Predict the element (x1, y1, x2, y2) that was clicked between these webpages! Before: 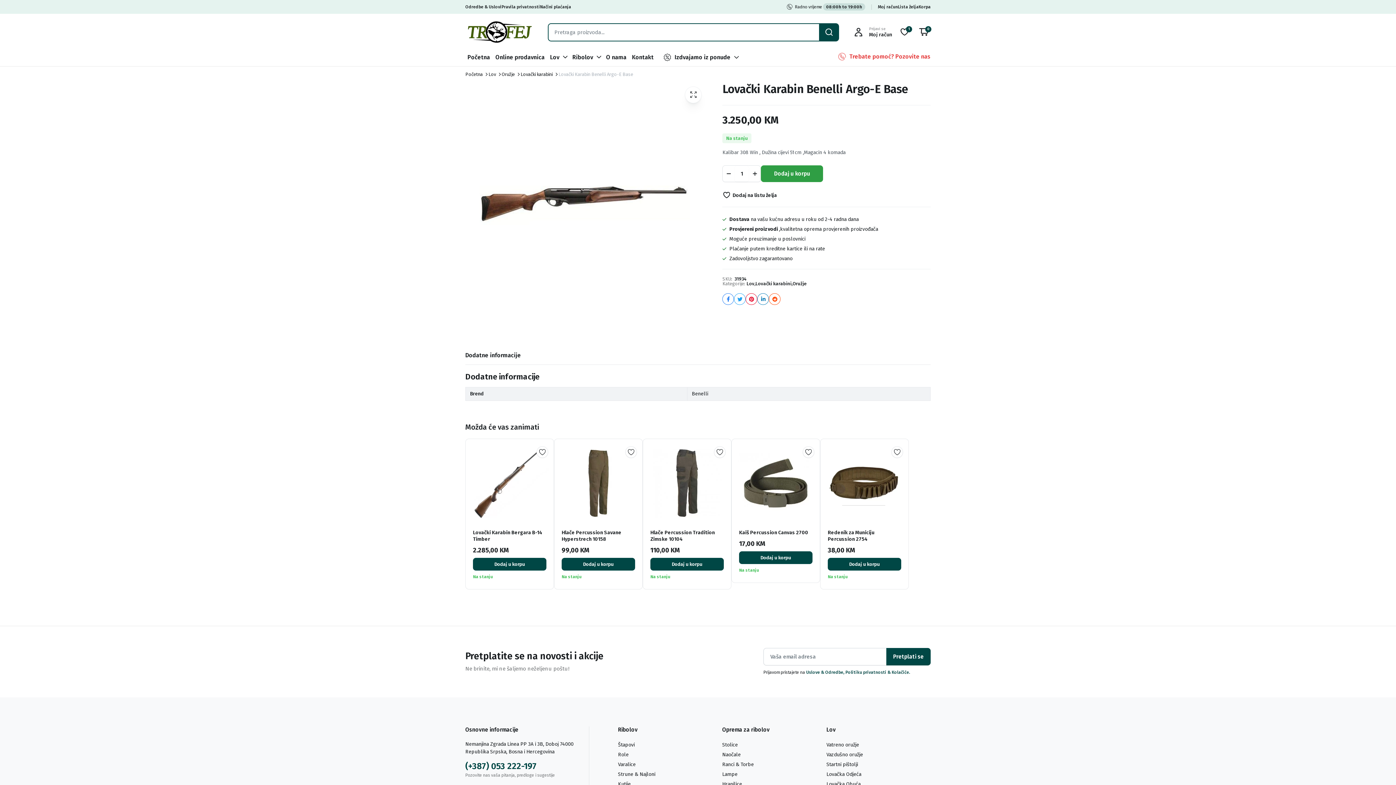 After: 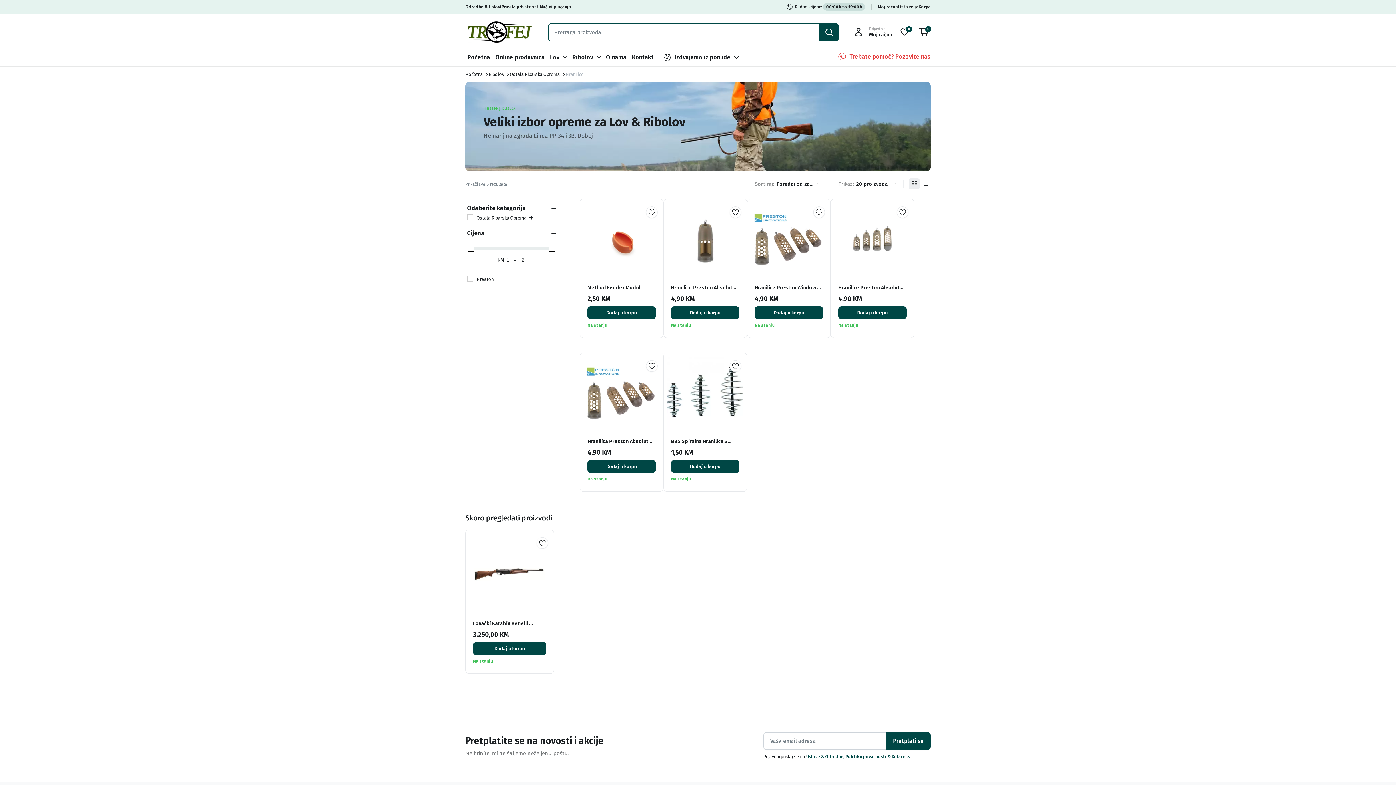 Action: label: Hranilice bbox: (722, 780, 742, 788)